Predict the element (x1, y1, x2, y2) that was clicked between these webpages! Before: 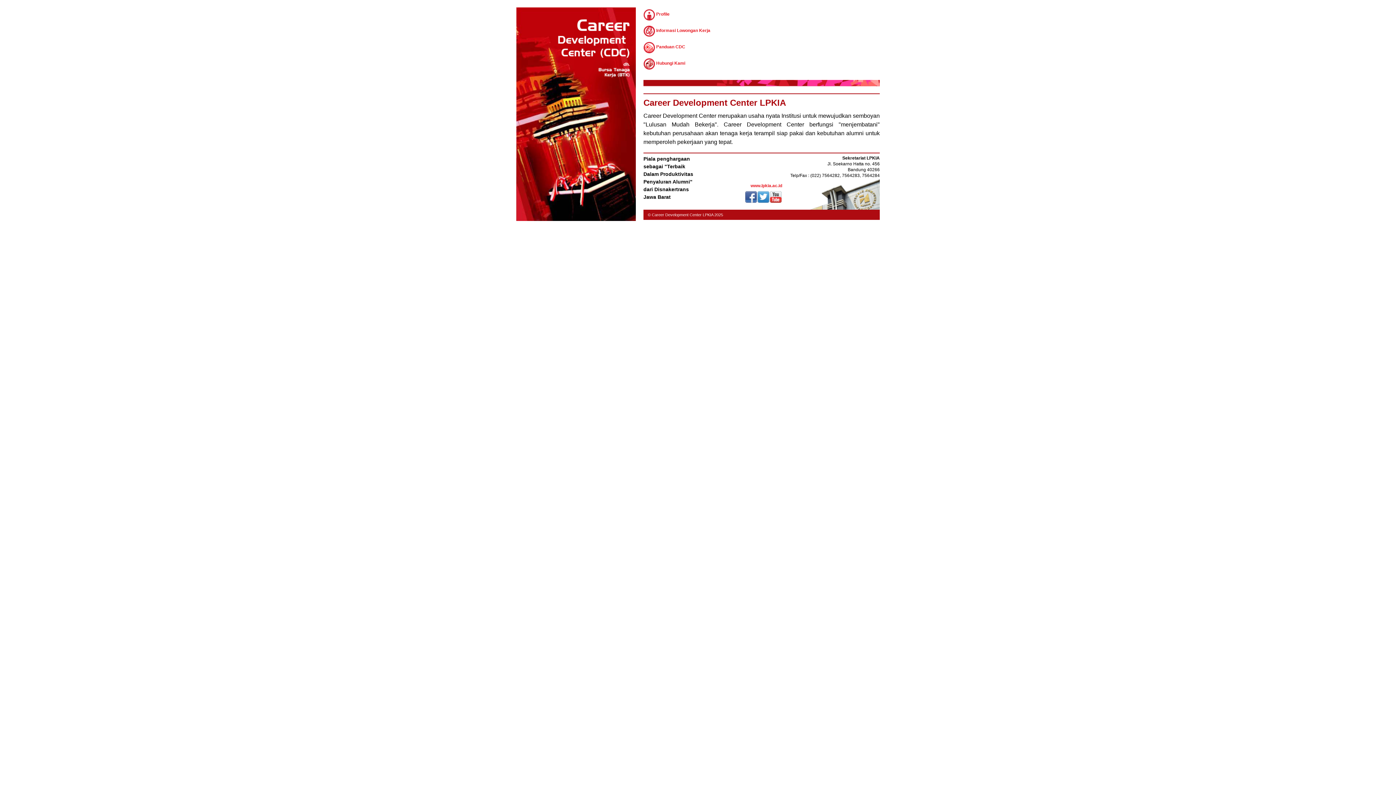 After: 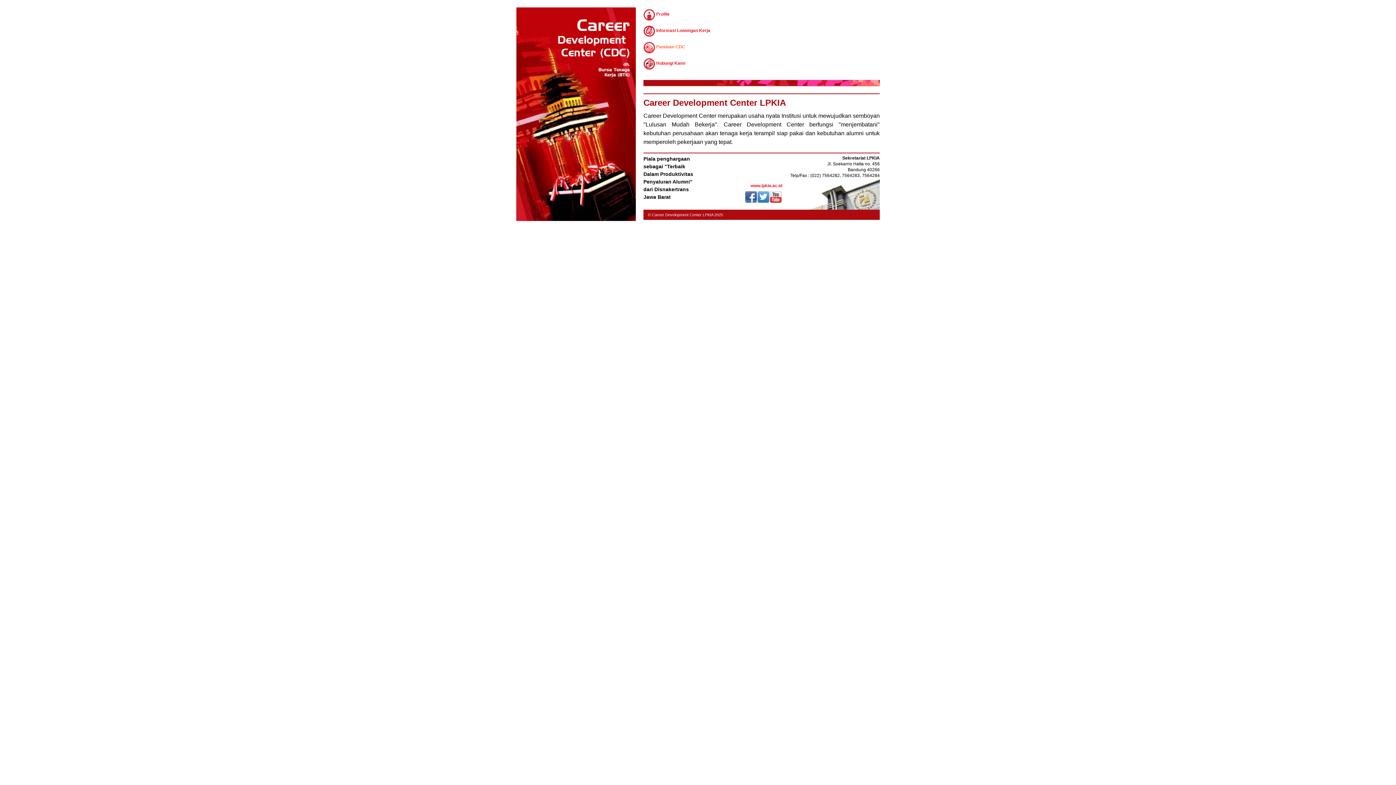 Action: bbox: (643, 40, 880, 56) label:  Panduan CDC